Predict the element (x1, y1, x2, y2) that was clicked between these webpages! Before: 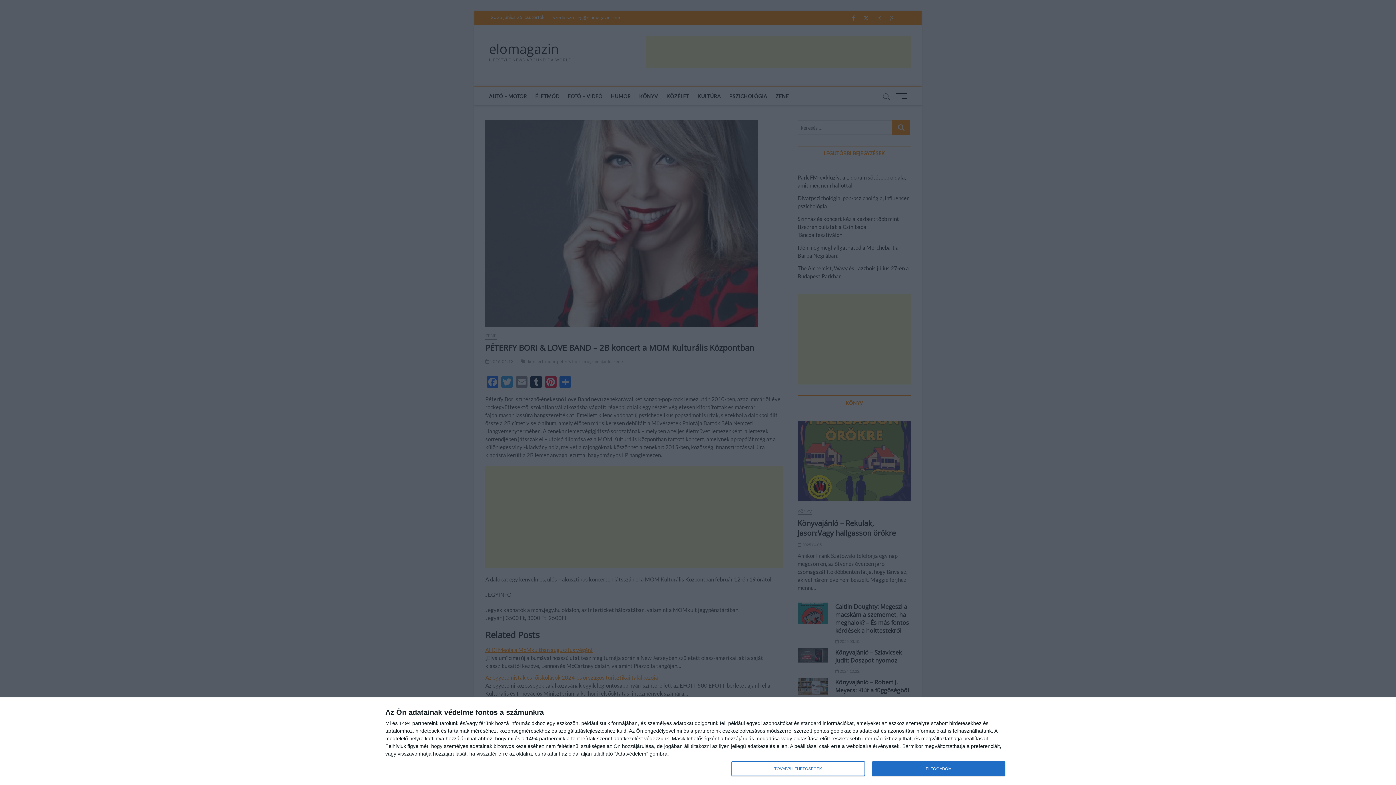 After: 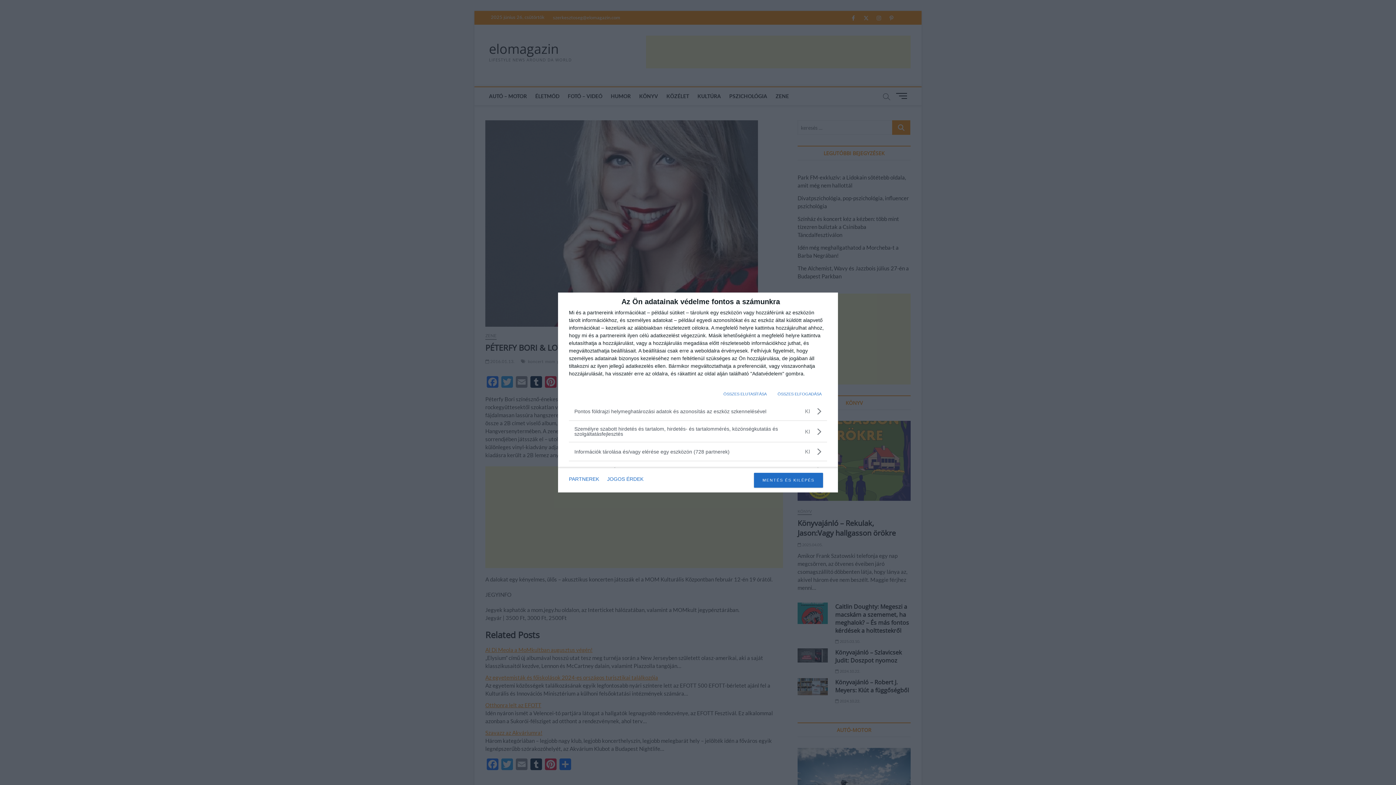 Action: label: TOVÁBBI LEHETŐSÉGEK bbox: (731, 761, 864, 776)